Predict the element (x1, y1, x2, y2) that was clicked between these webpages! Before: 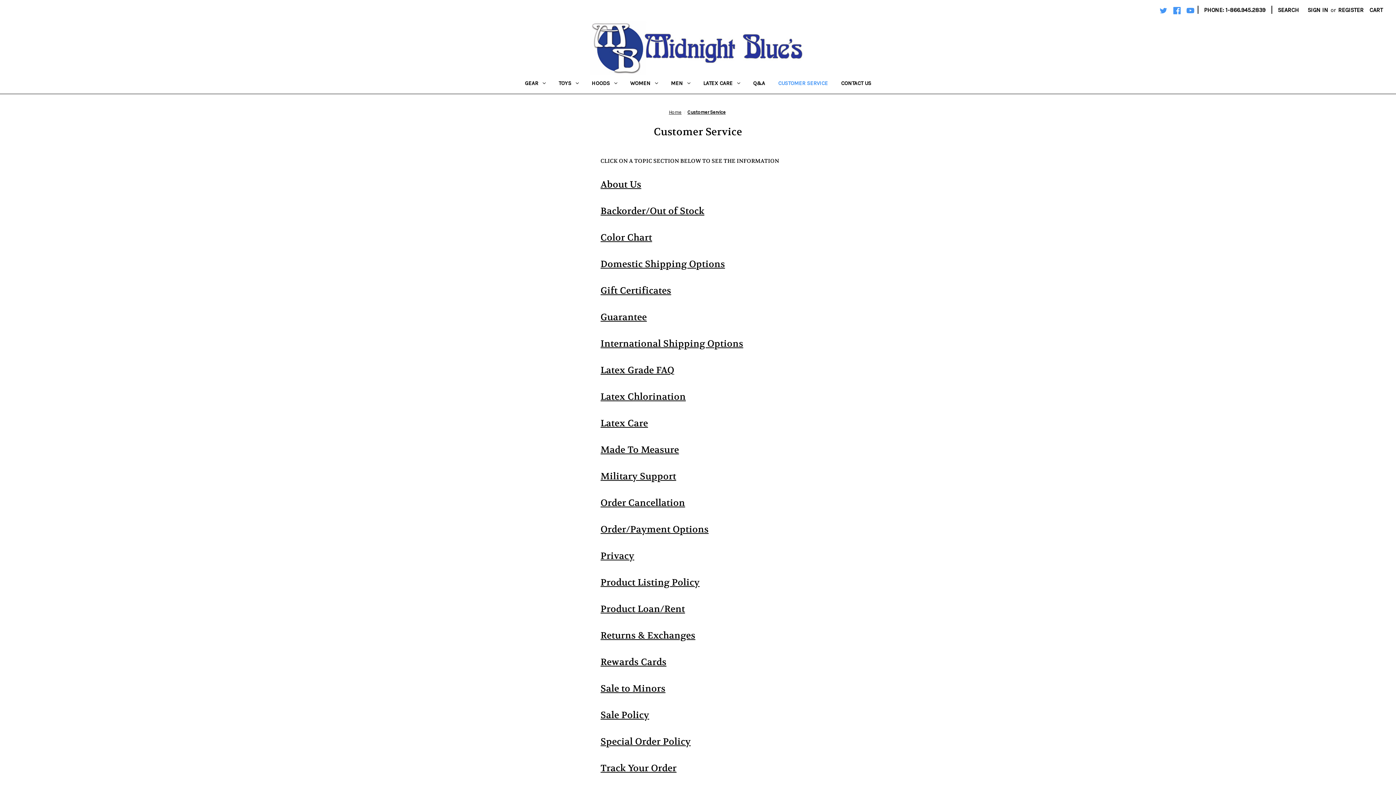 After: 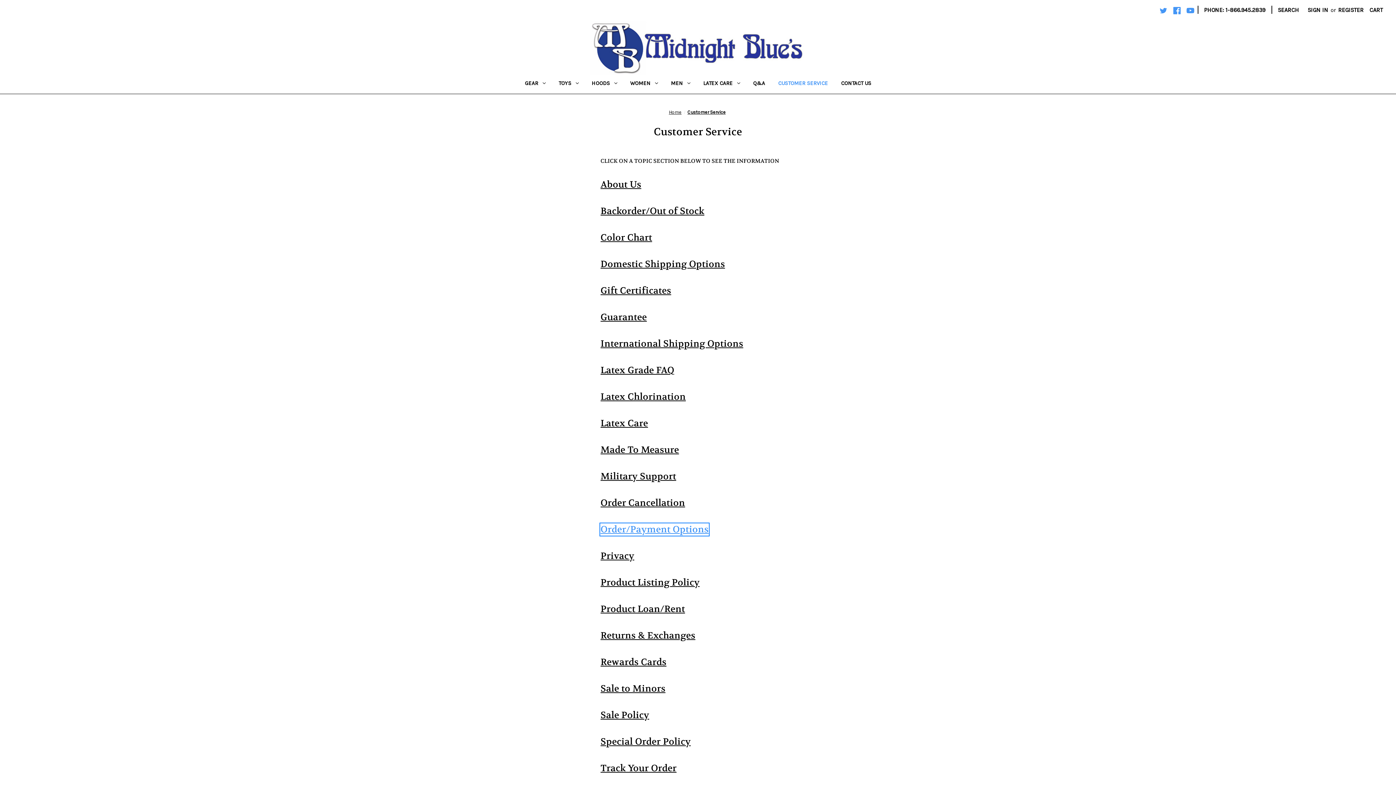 Action: bbox: (600, 524, 708, 535) label: Order/Payment Options